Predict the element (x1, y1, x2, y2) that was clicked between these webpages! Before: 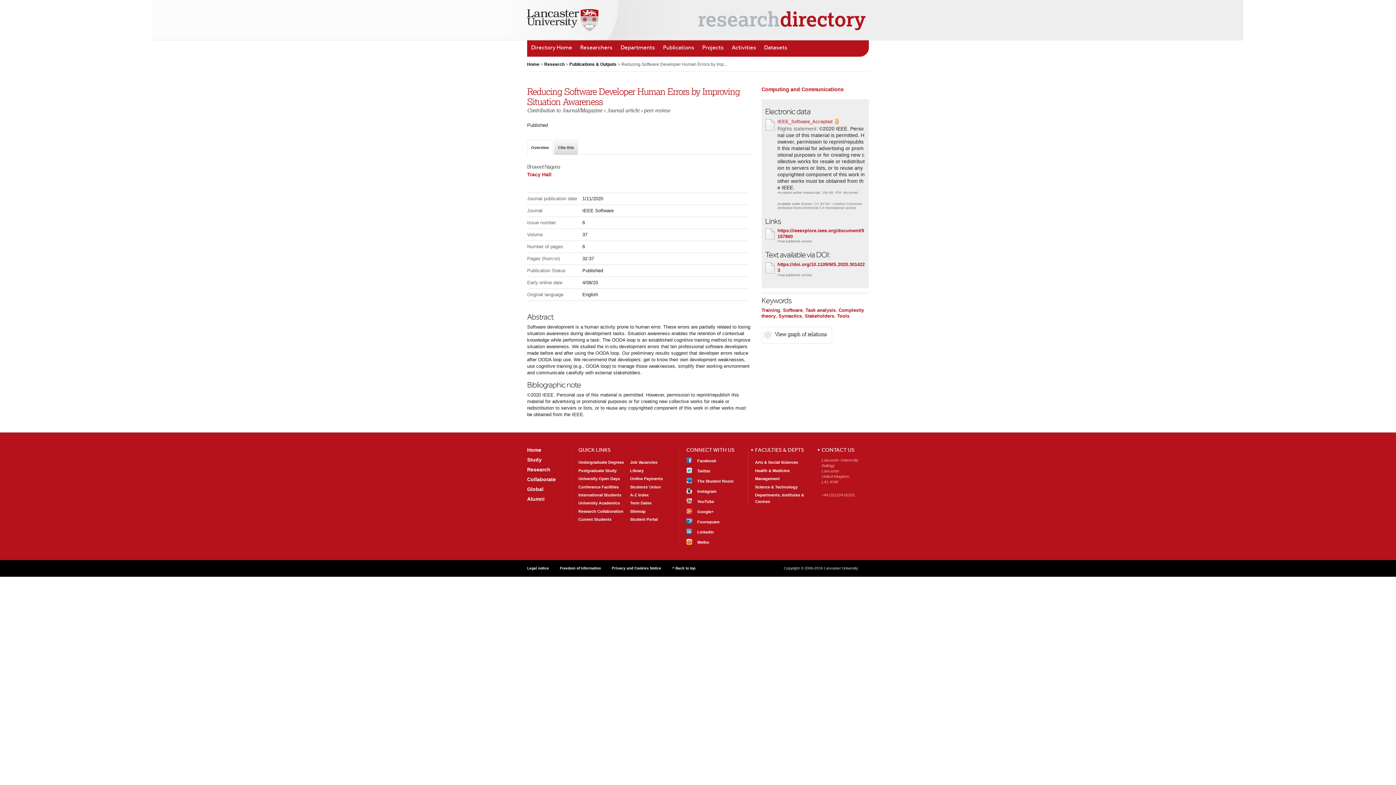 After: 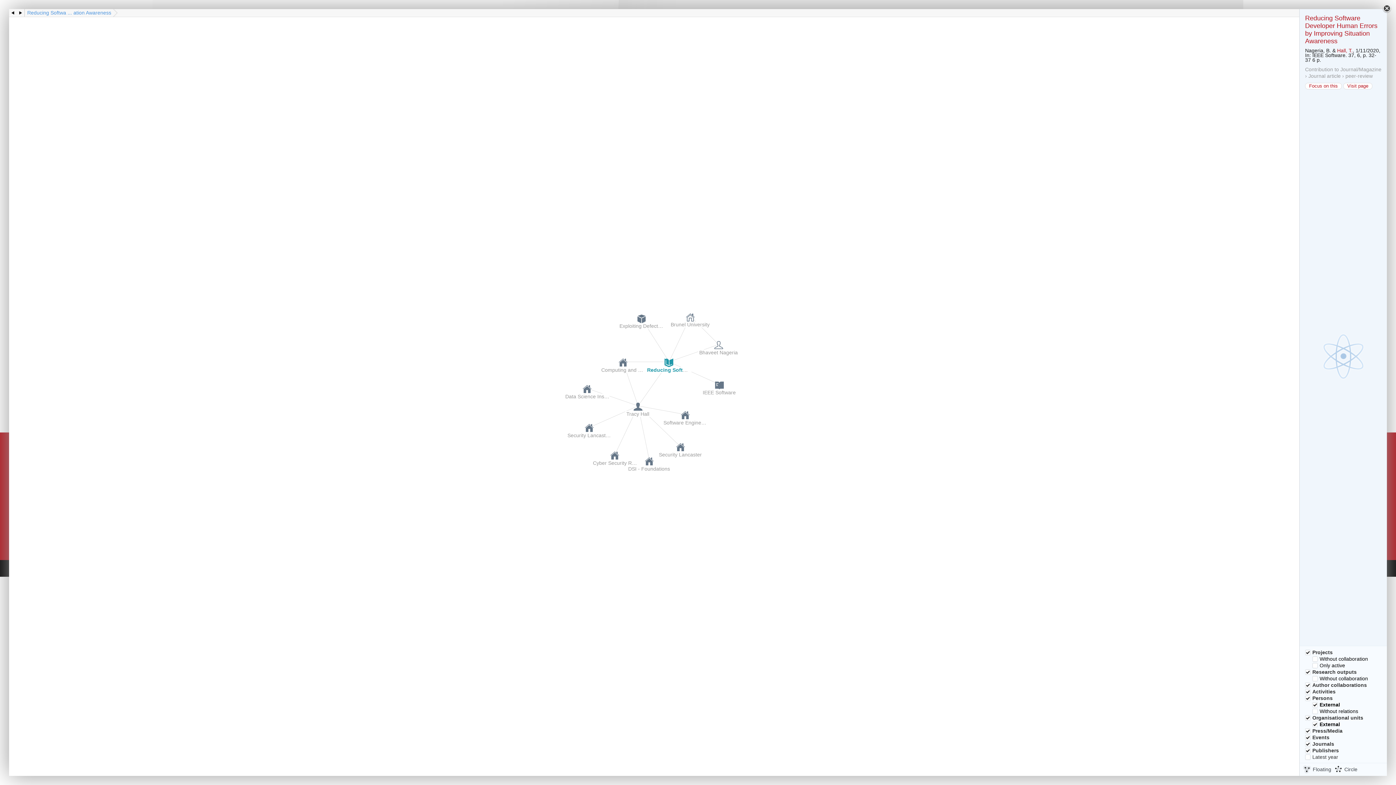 Action: bbox: (761, 326, 832, 343) label: View graph of relations